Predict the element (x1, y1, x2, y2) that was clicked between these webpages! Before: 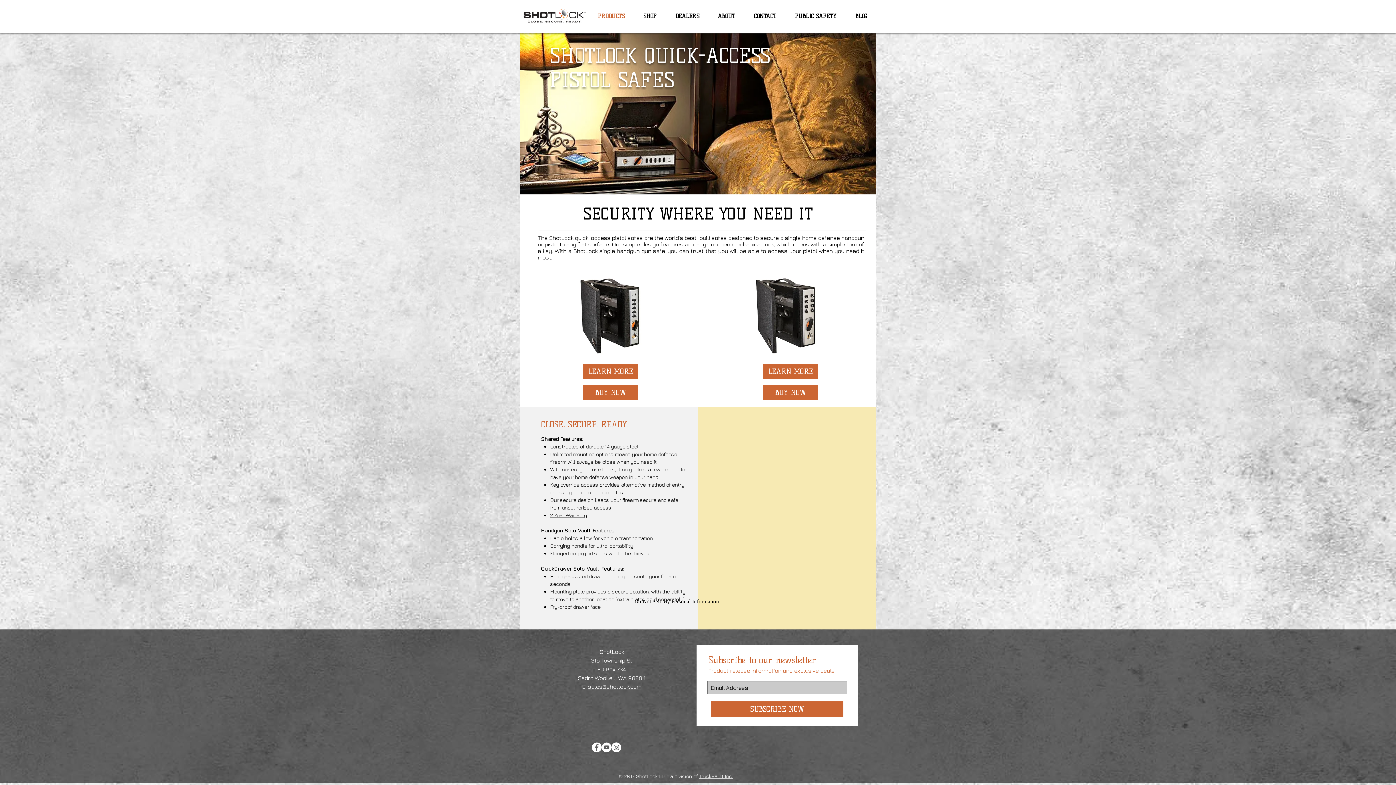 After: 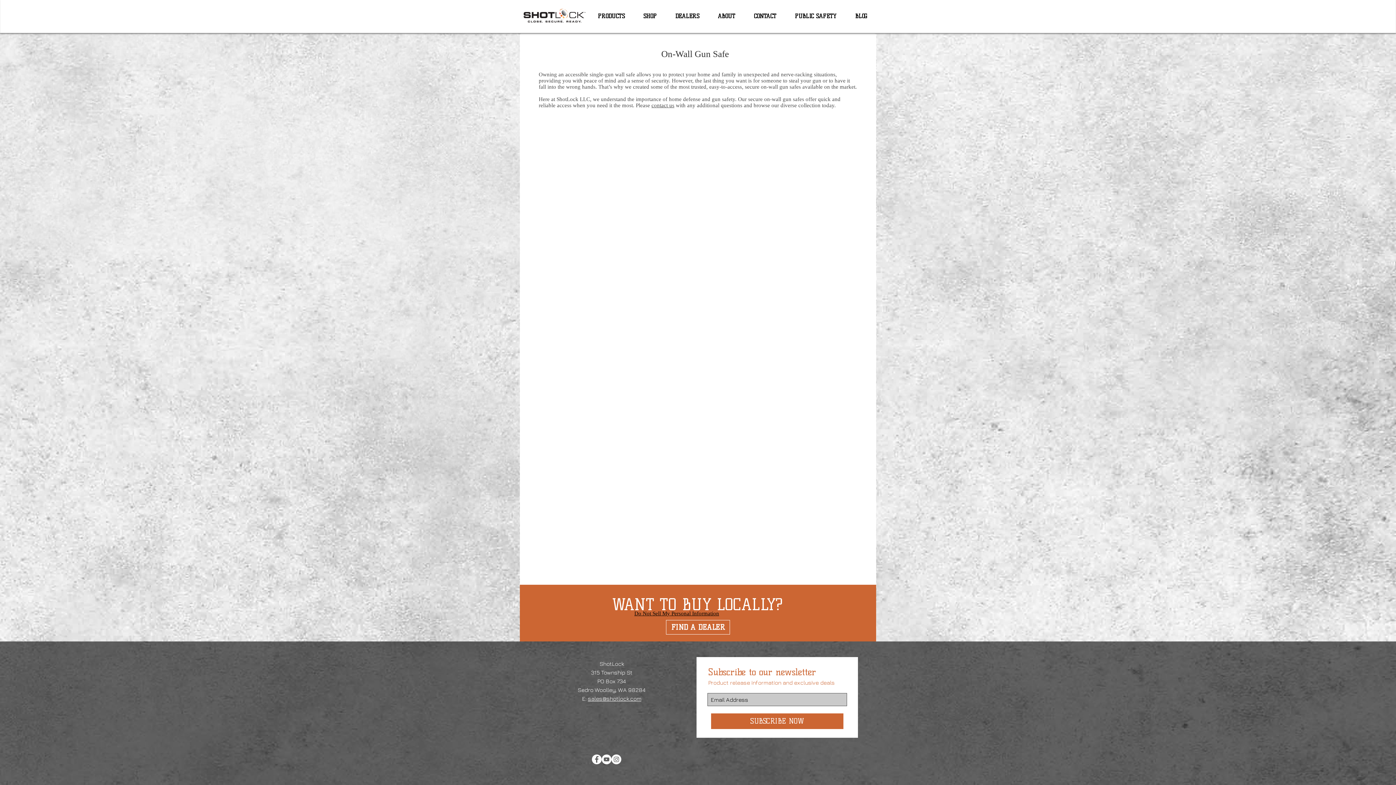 Action: bbox: (763, 364, 818, 378) label: LEARN MORE